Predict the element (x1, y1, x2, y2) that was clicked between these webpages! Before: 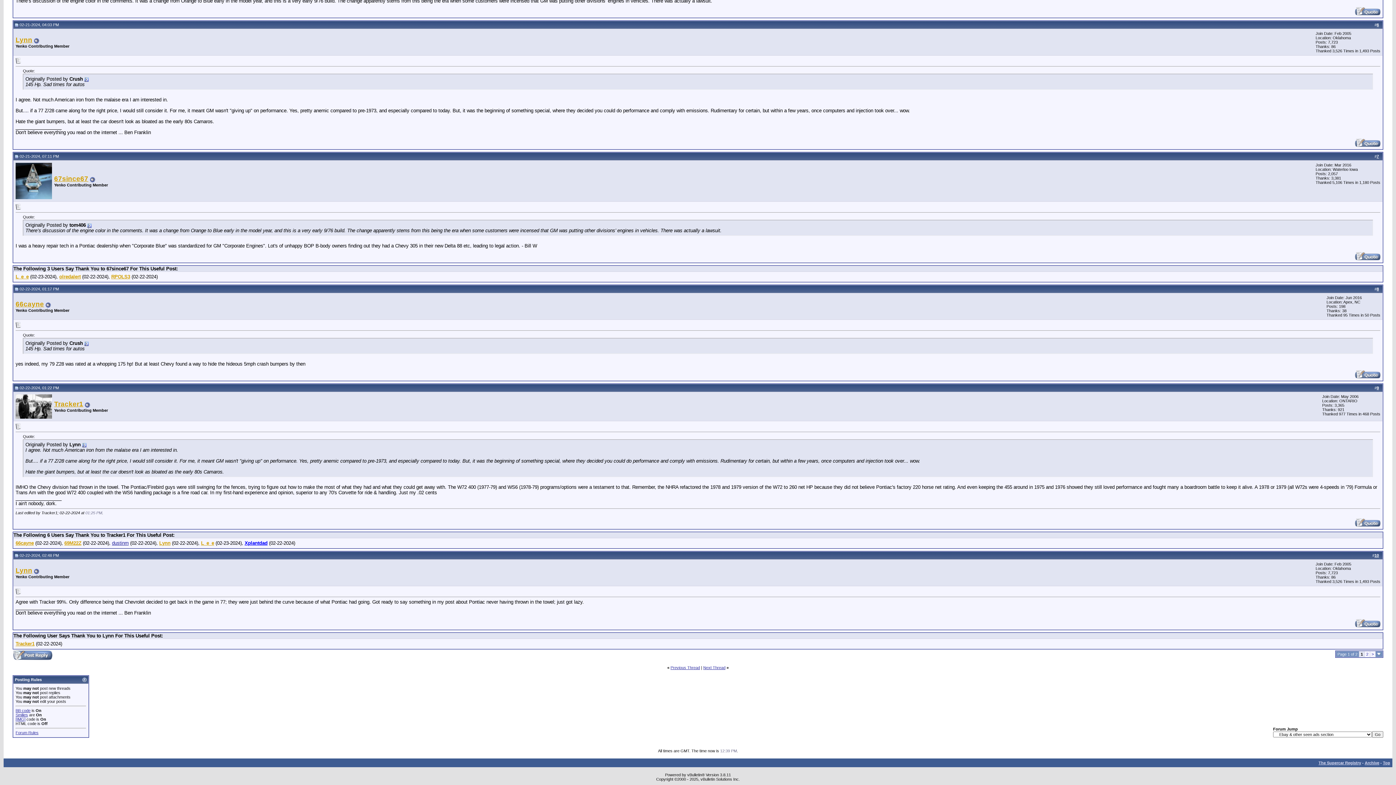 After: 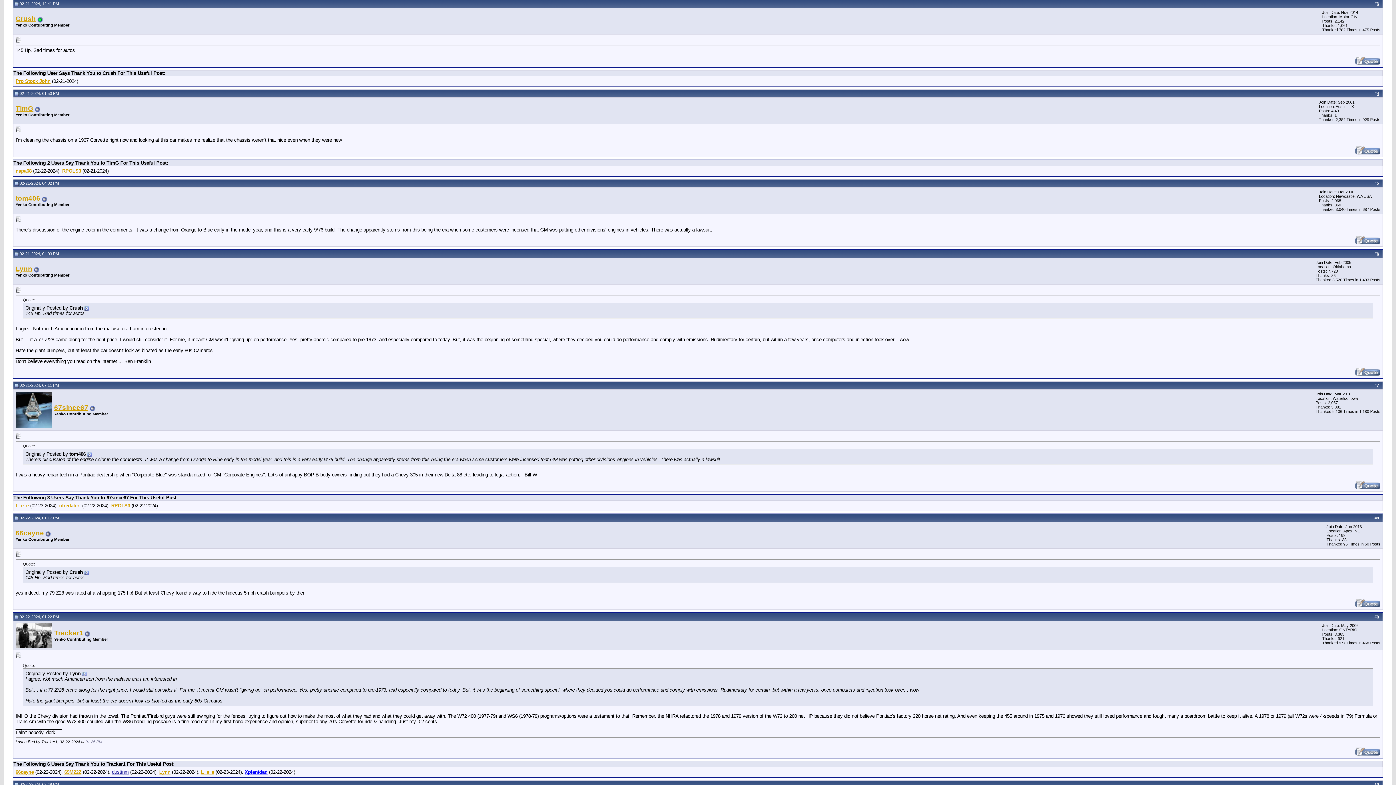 Action: bbox: (84, 340, 88, 346)